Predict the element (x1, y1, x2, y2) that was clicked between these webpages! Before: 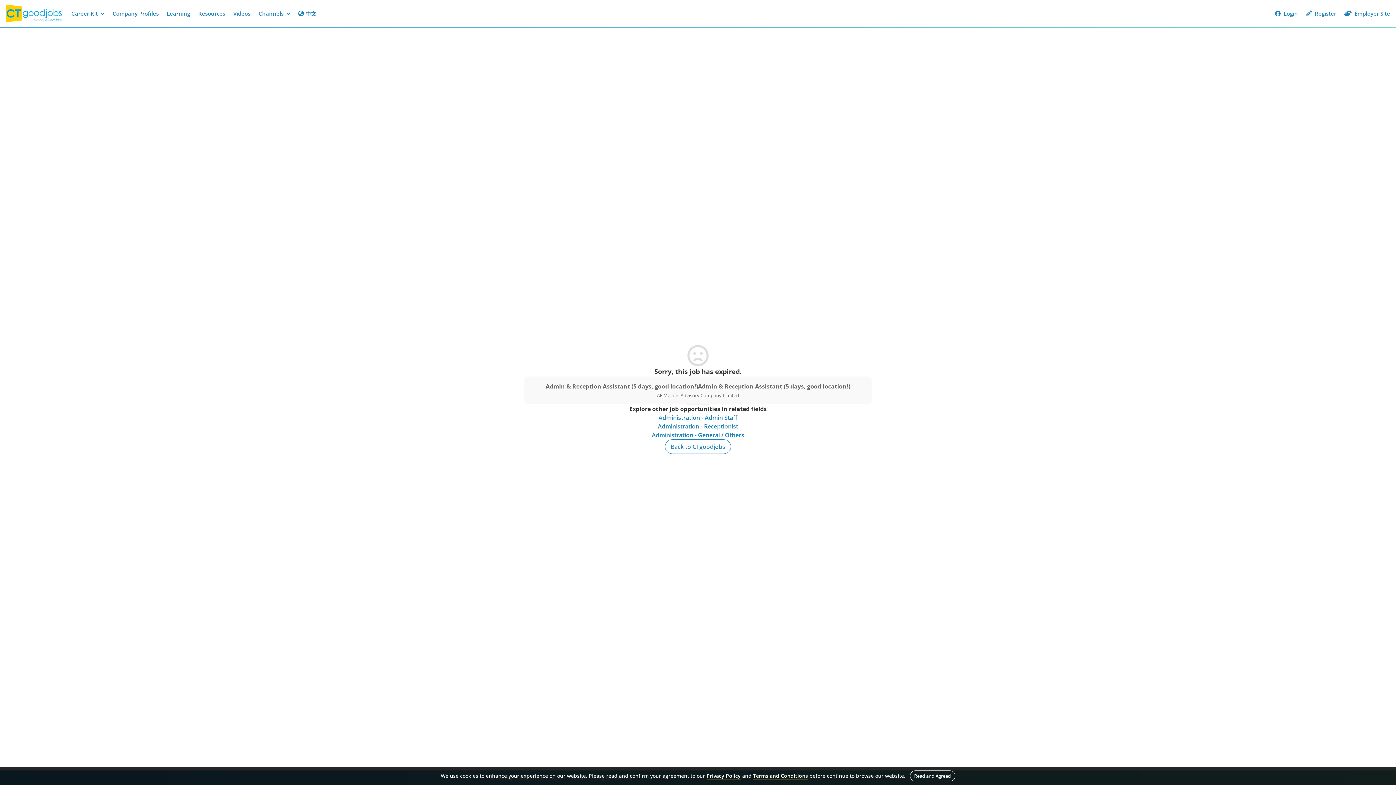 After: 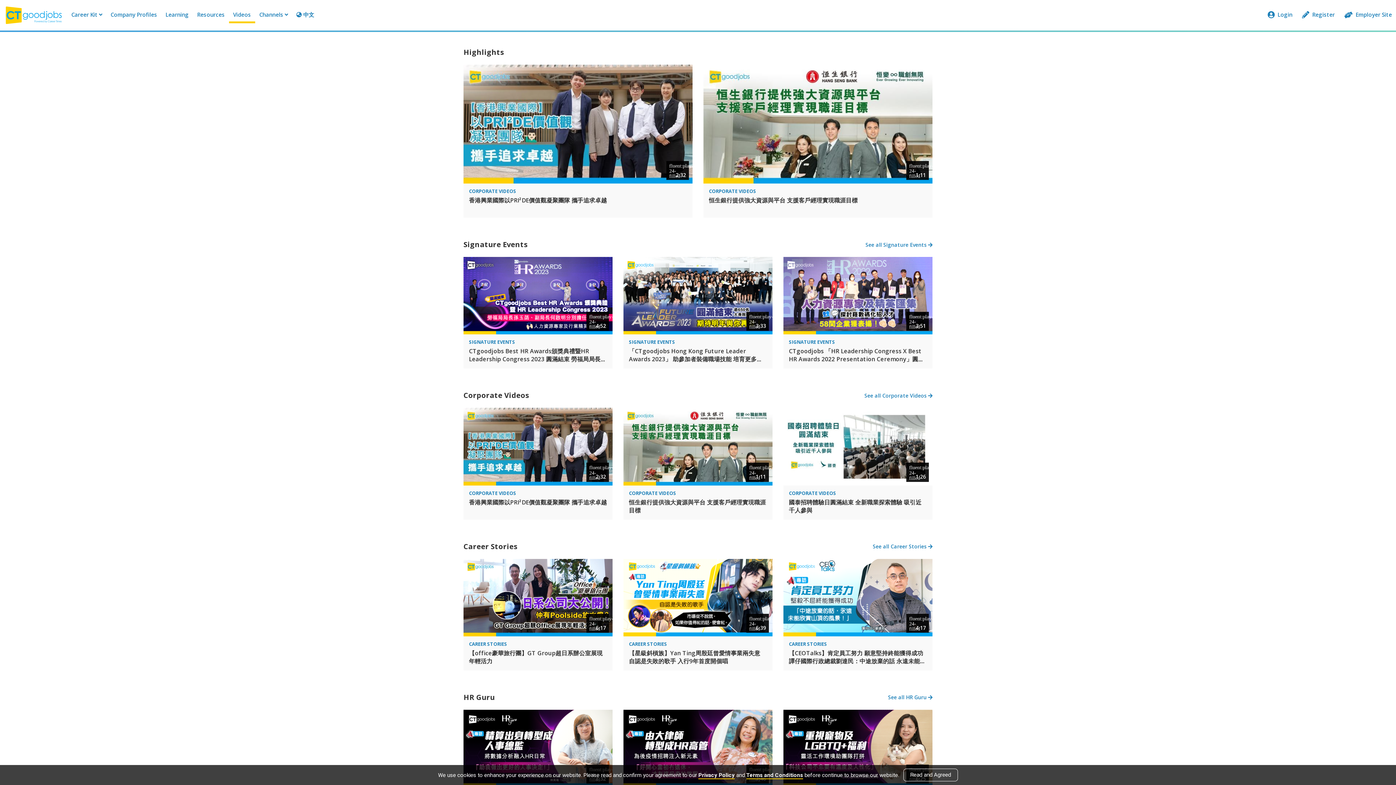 Action: bbox: (229, 6, 254, 20) label: Videos